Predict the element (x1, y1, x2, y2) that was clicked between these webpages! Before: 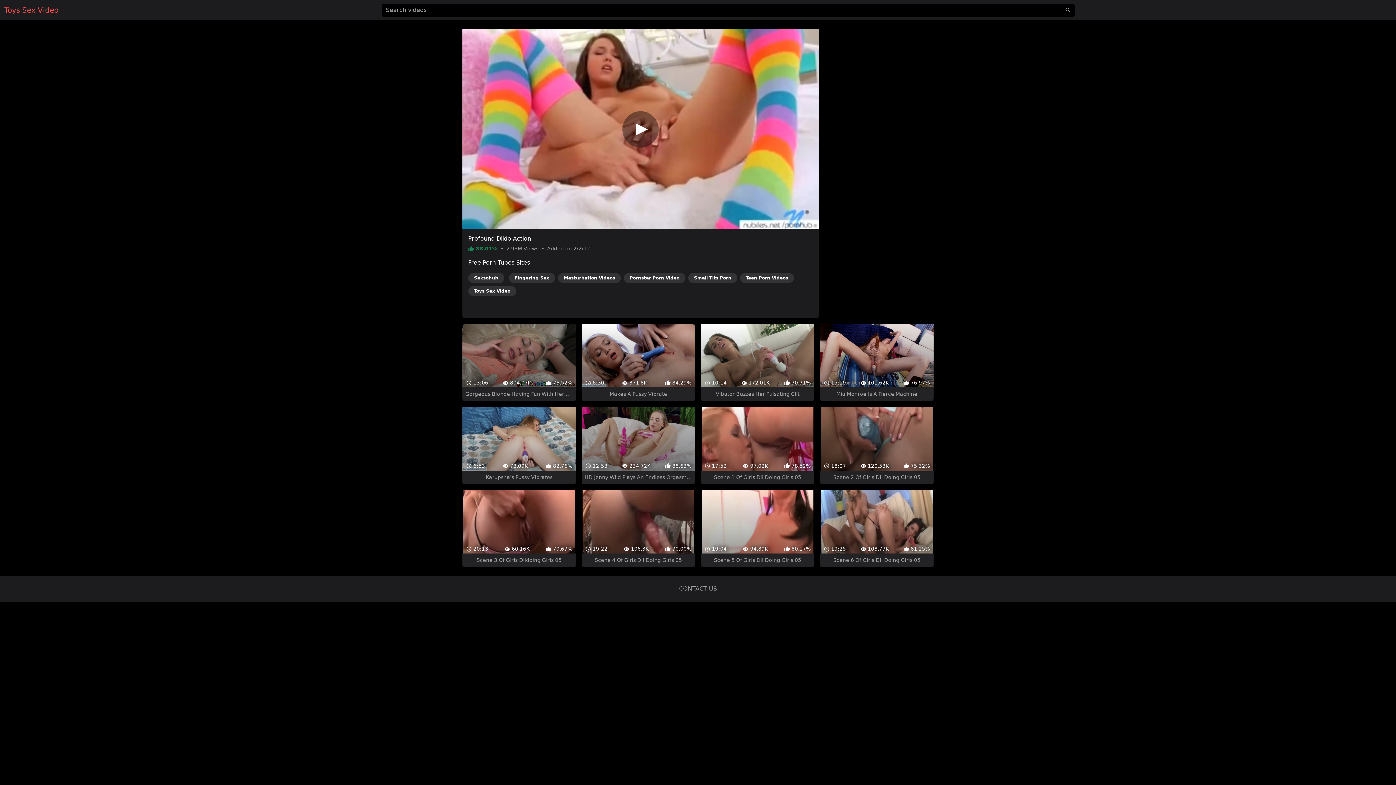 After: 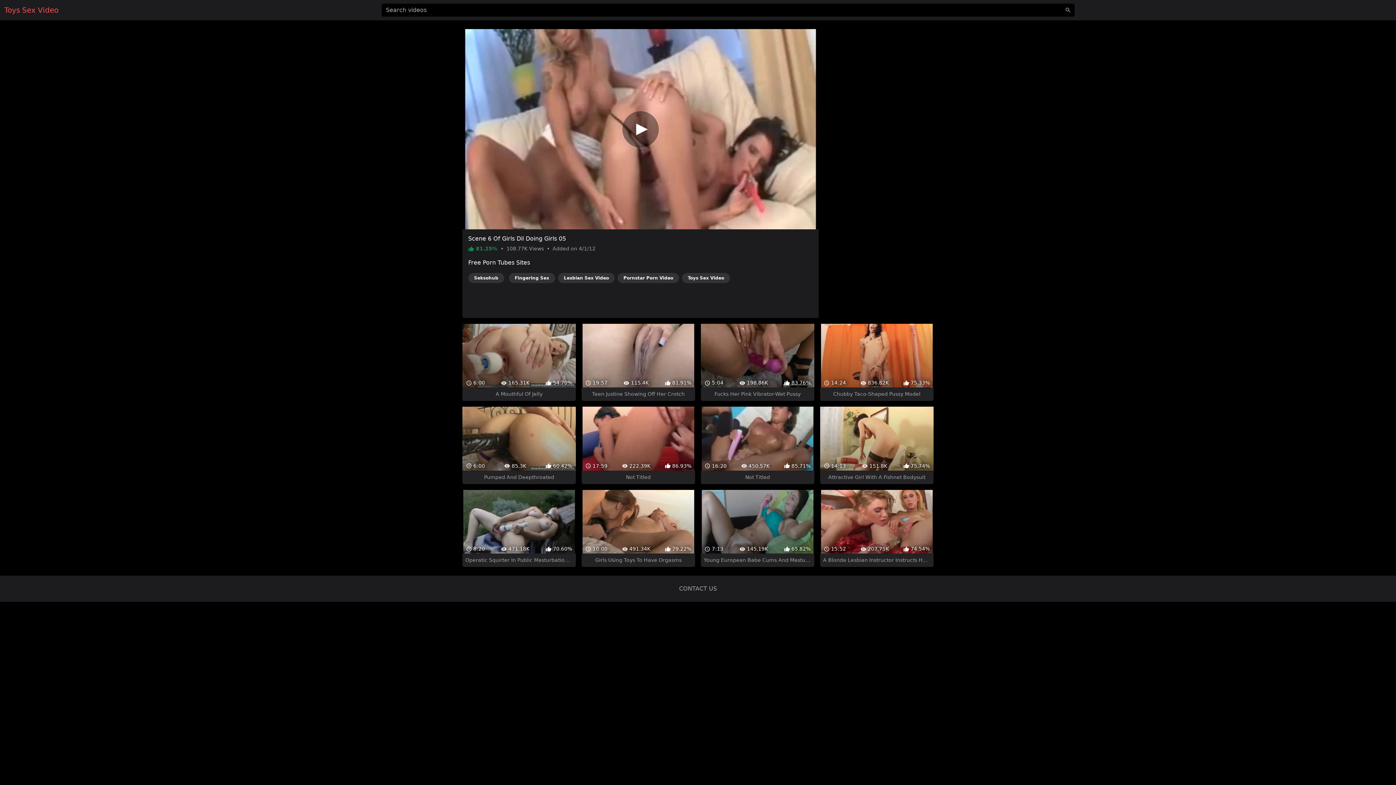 Action: bbox: (820, 477, 933, 554) label:  19:25
 108.77K
 81.25%
Scene 6 Of Girls Dil Doing Girls 05